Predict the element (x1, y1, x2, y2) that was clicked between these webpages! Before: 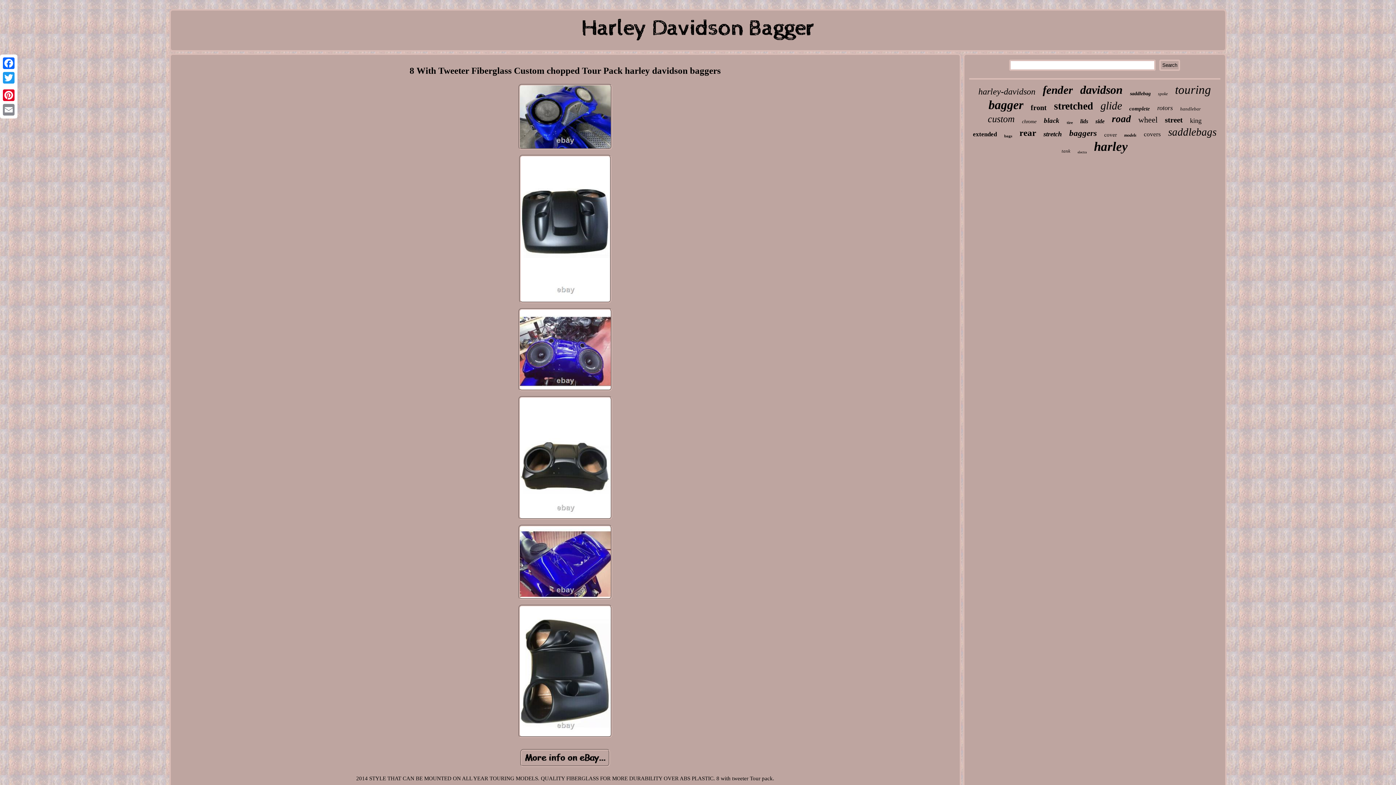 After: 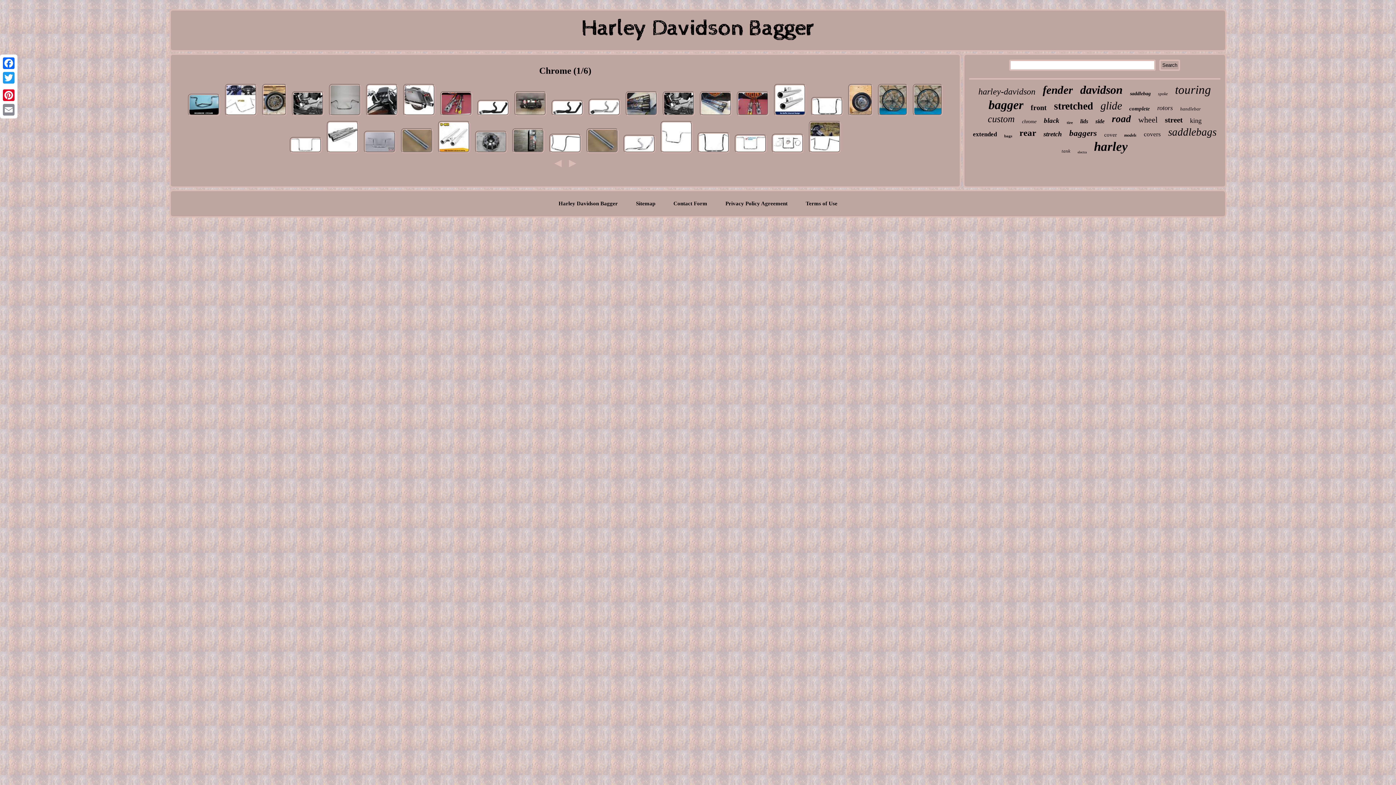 Action: bbox: (1022, 118, 1036, 124) label: chrome